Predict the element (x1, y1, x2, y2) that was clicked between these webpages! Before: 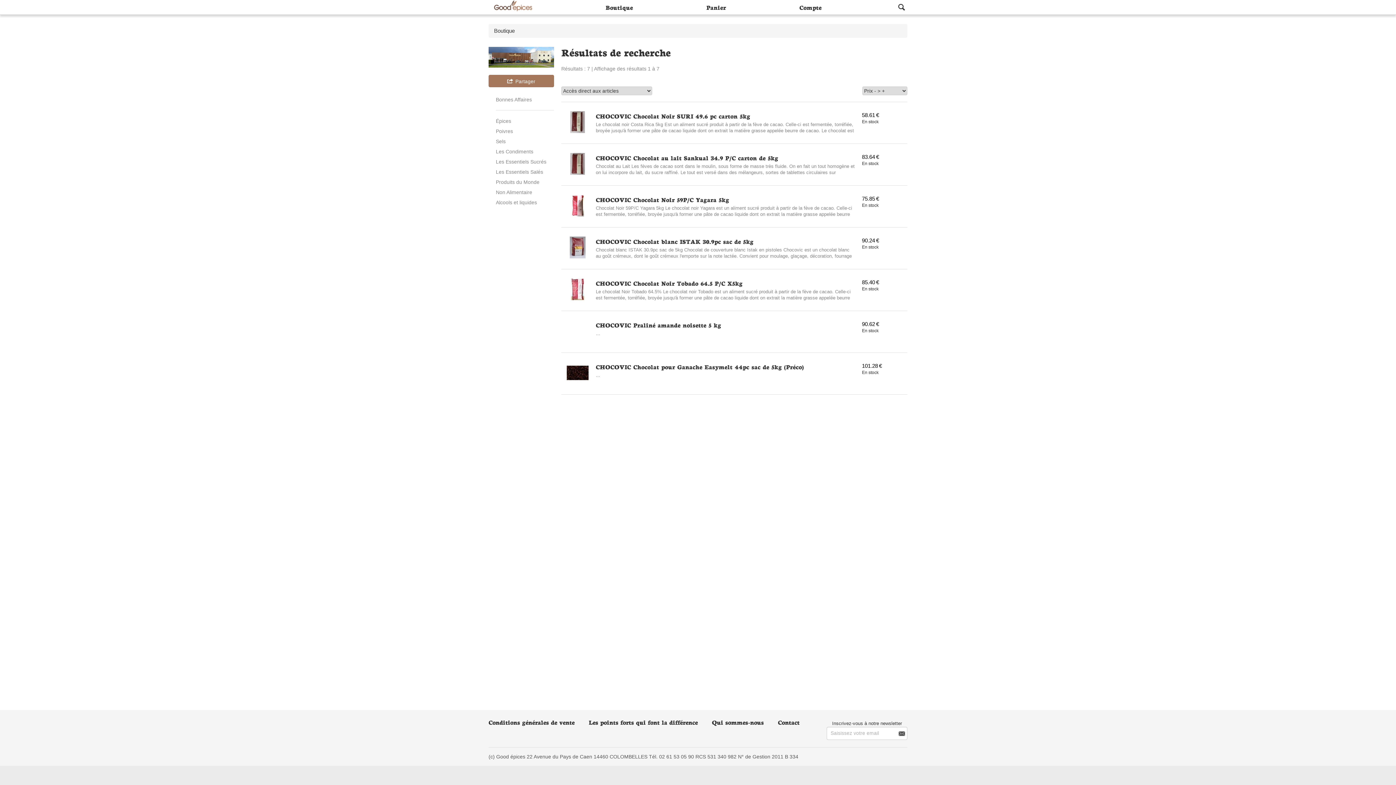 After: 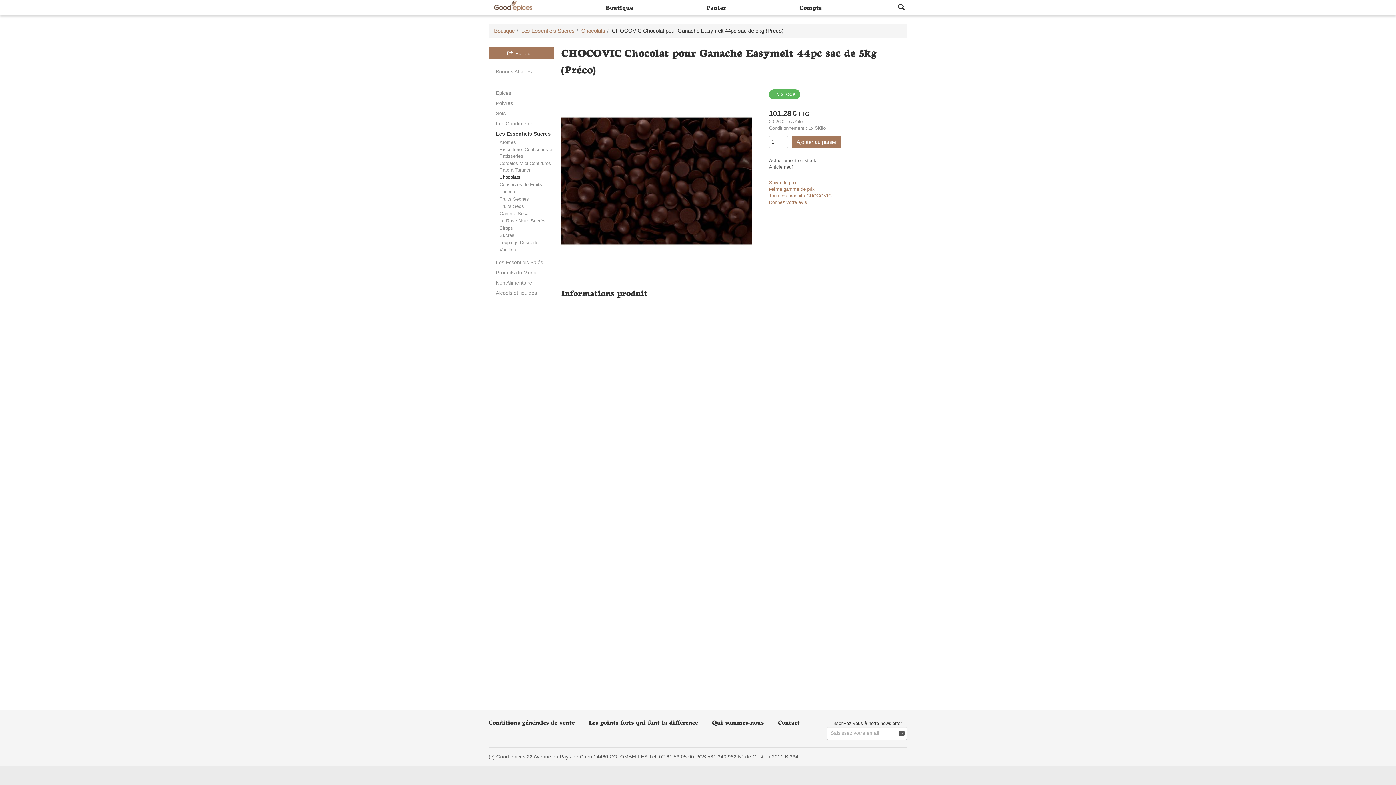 Action: bbox: (596, 362, 804, 370) label: CHOCOVIC Chocolat pour Ganache Easymelt 44pc sac de 5kg (Préco)